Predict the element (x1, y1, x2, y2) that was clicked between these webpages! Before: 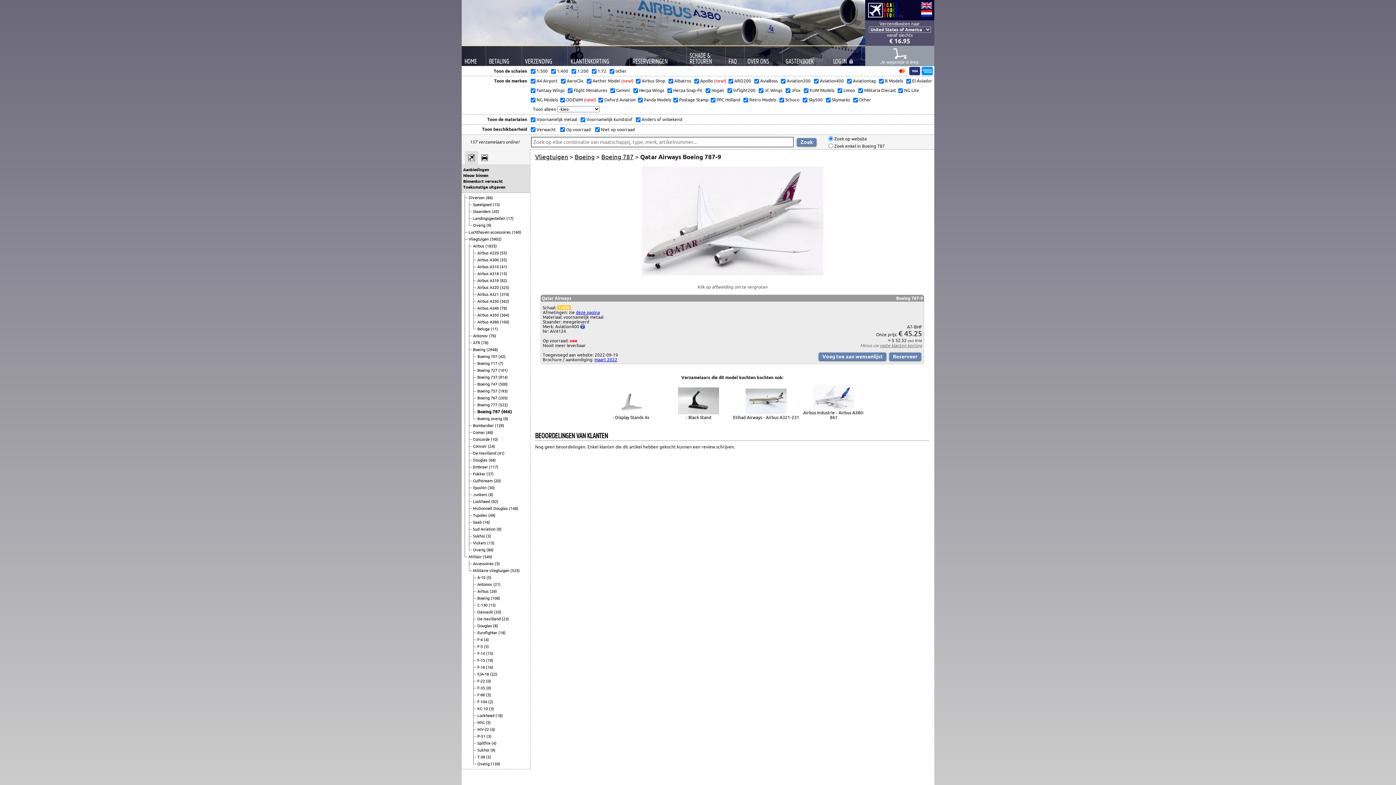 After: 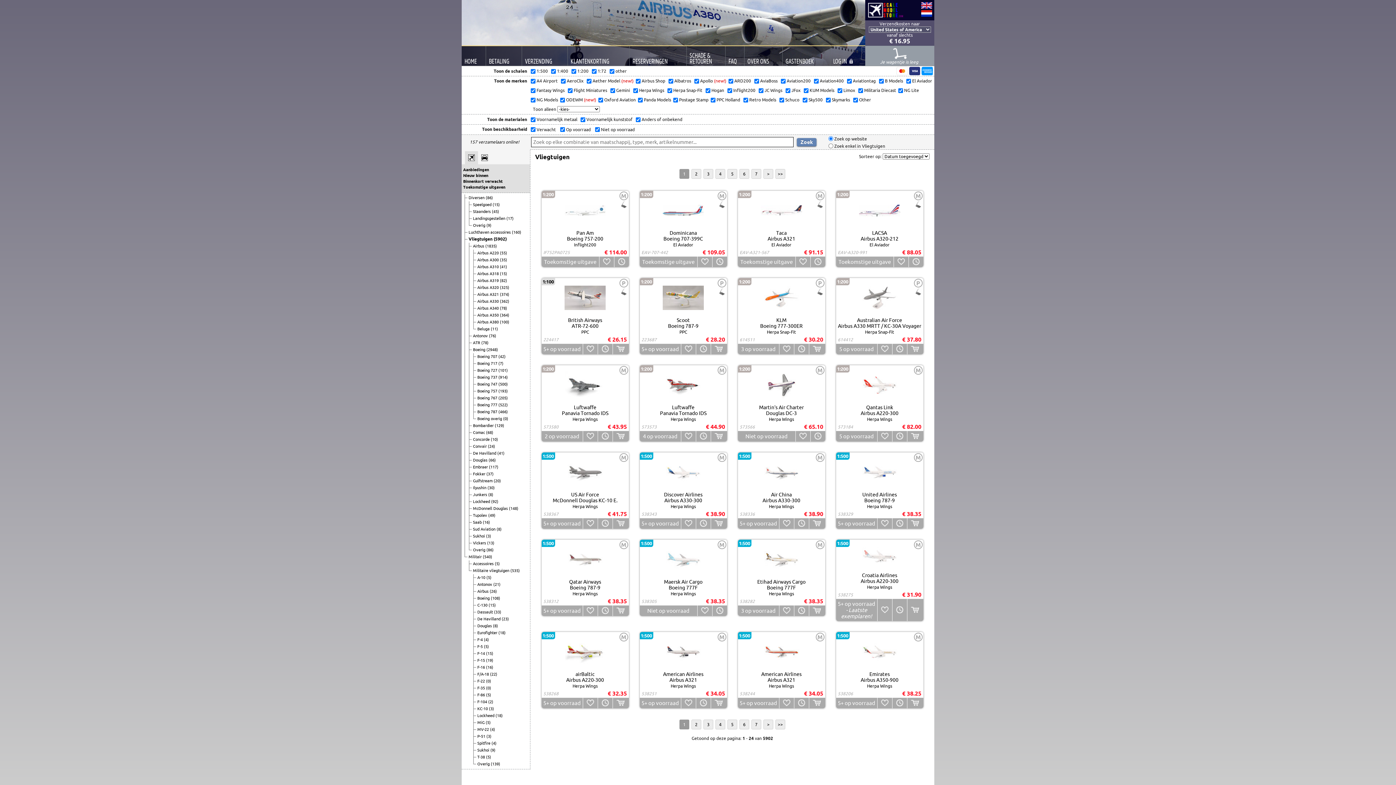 Action: bbox: (535, 153, 568, 160) label: Vliegtuigen